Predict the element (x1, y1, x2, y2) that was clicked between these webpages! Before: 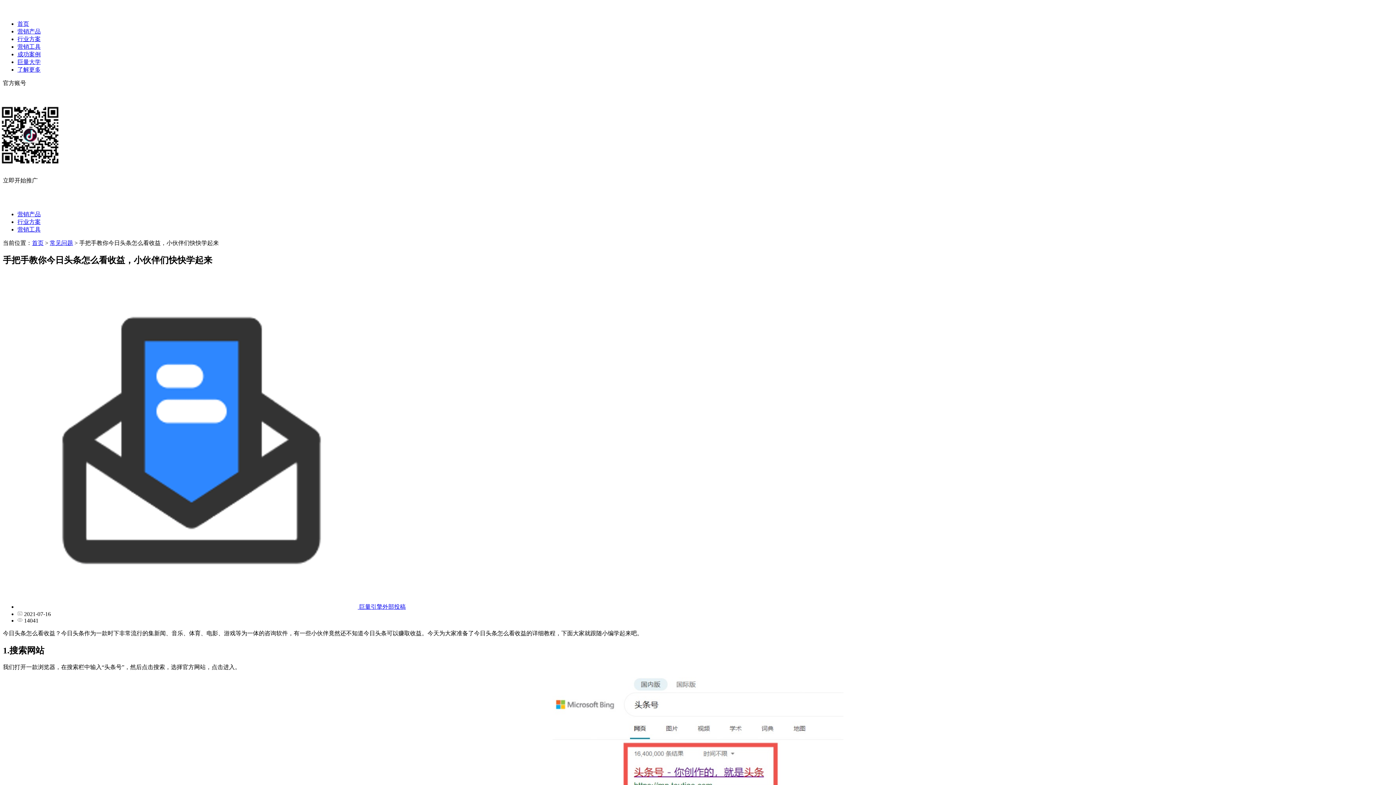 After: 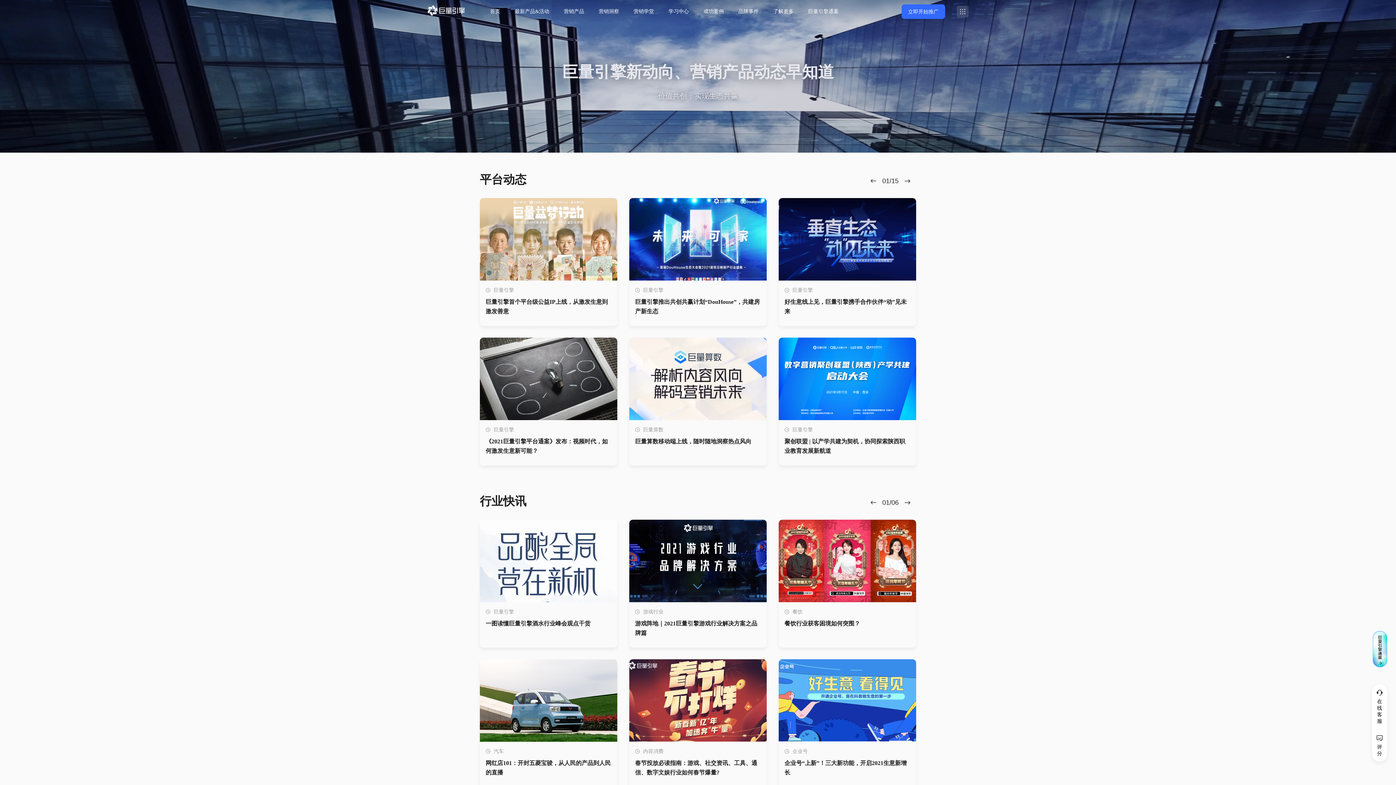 Action: label: 了解更多 bbox: (17, 66, 40, 72)